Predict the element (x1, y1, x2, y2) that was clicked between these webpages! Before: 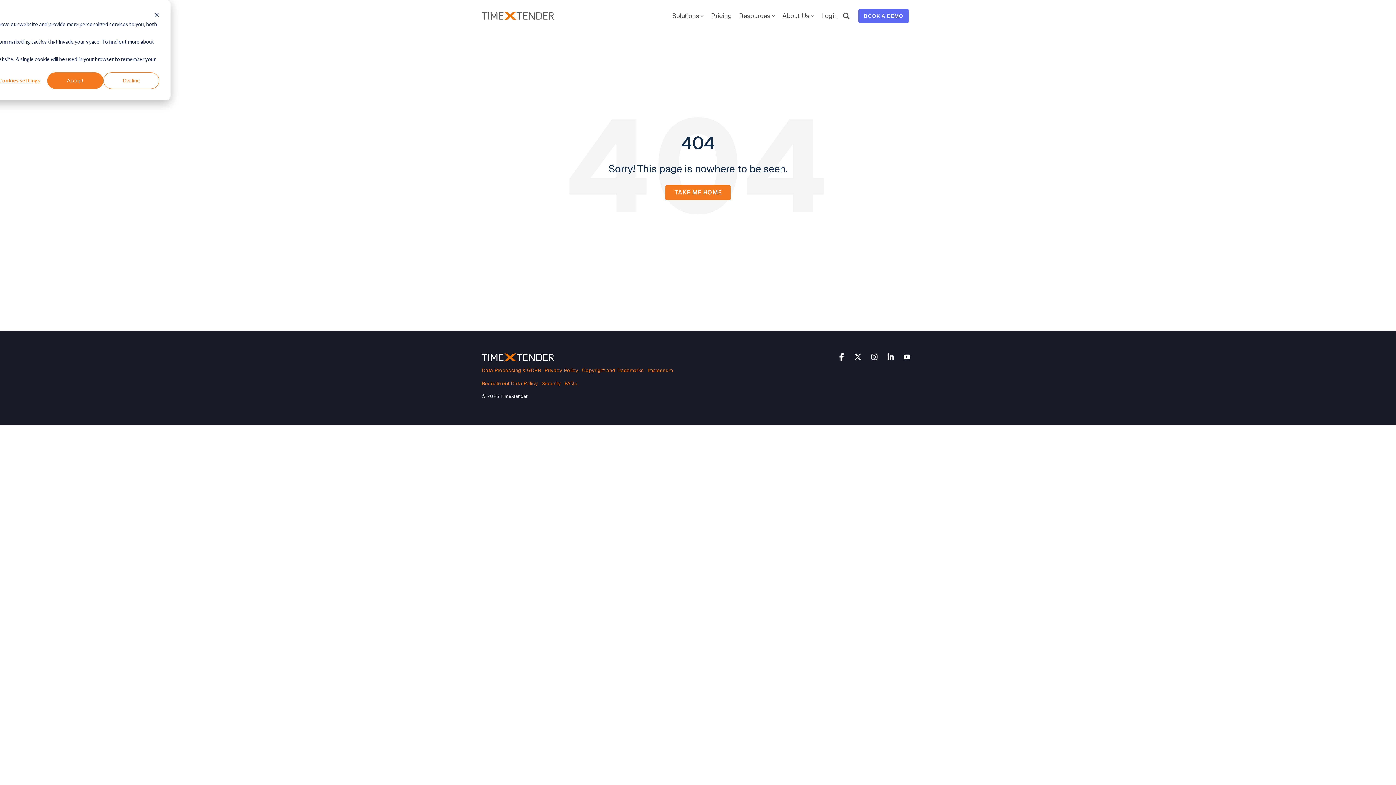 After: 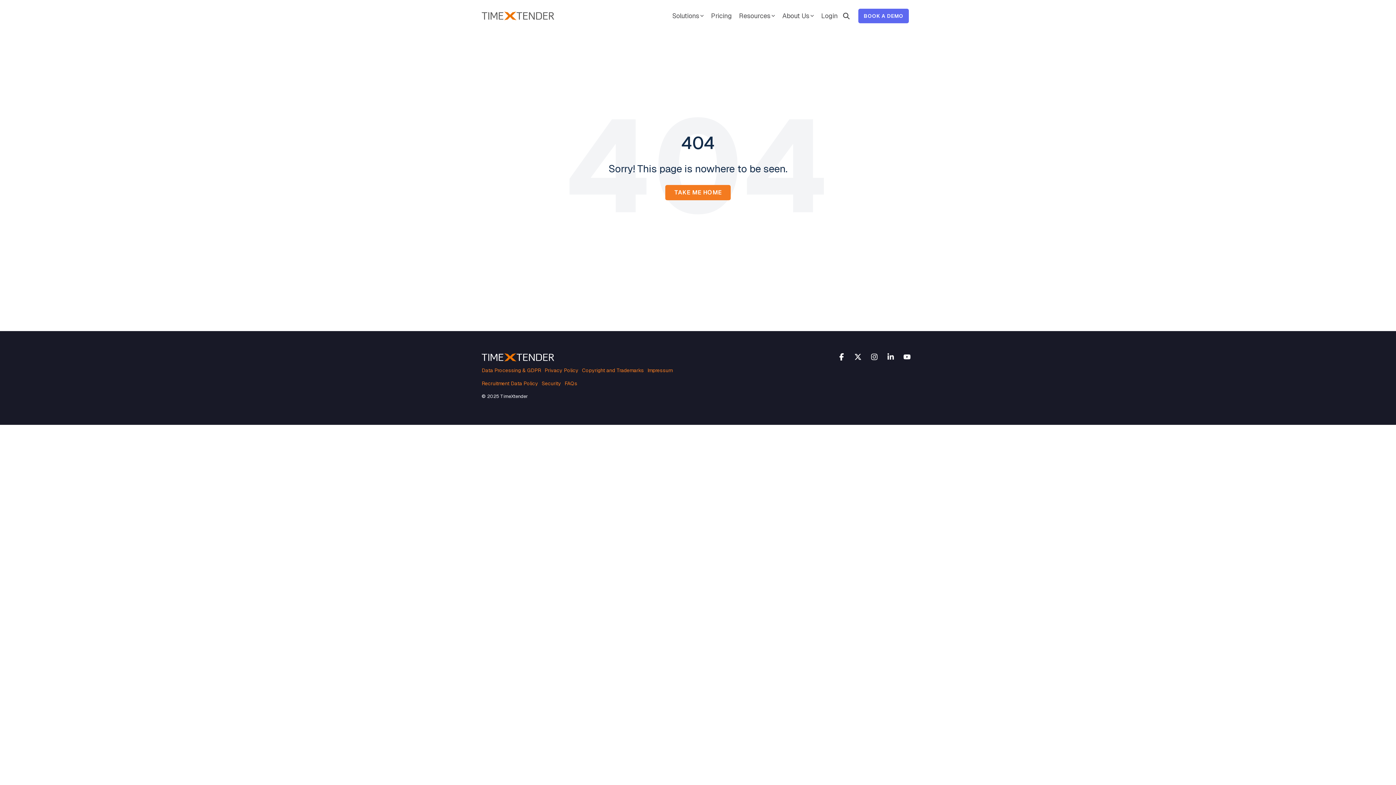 Action: bbox: (47, 72, 103, 89) label: Accept